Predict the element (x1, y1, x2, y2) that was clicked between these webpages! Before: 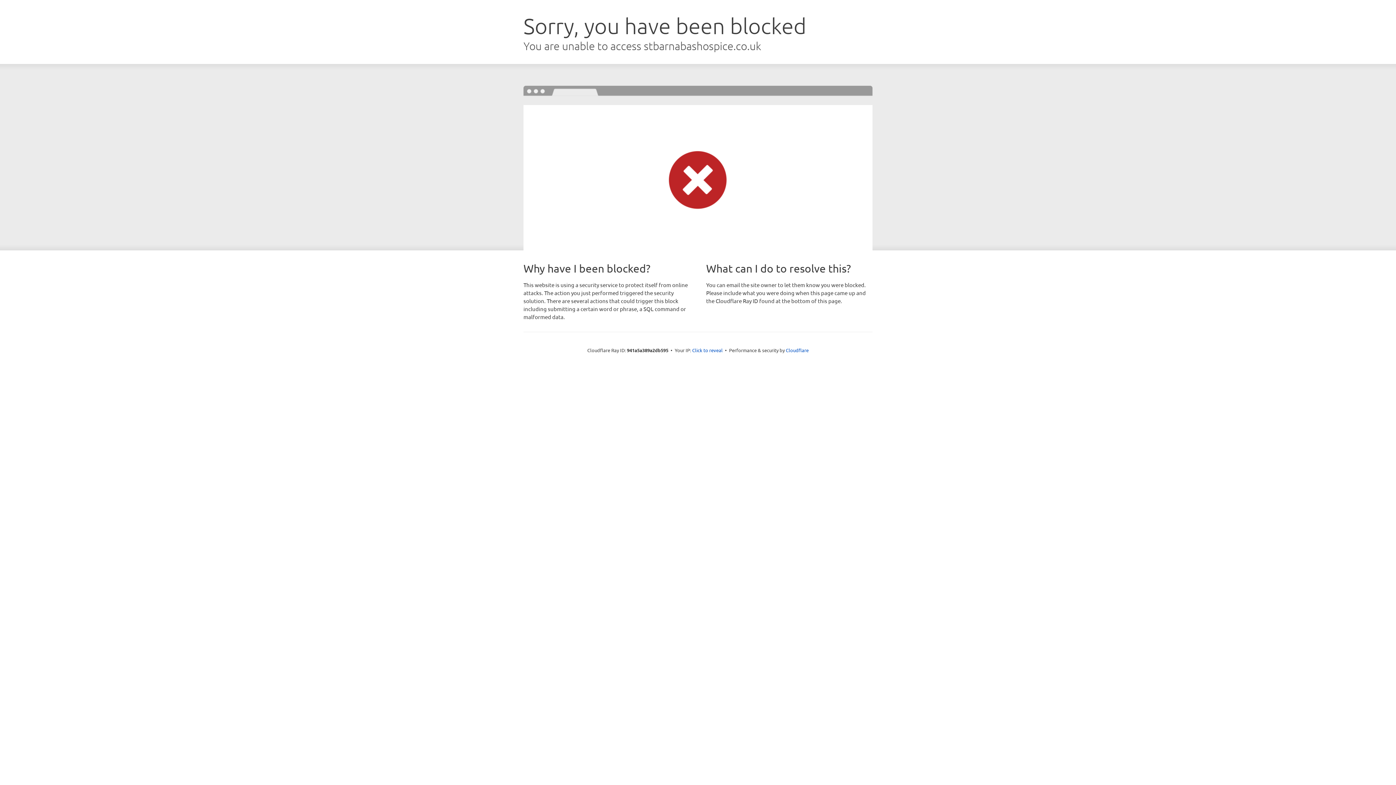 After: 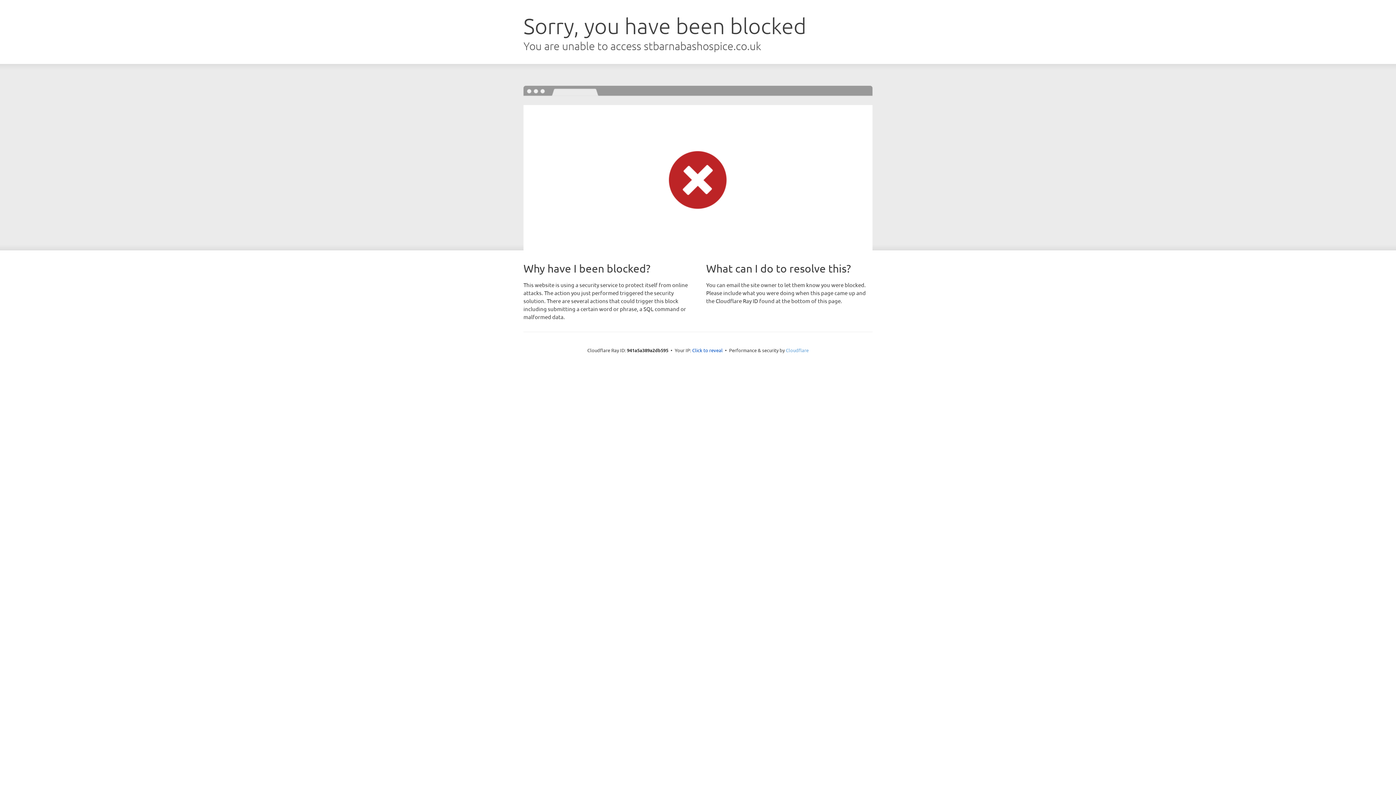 Action: label: Cloudflare bbox: (786, 347, 808, 353)